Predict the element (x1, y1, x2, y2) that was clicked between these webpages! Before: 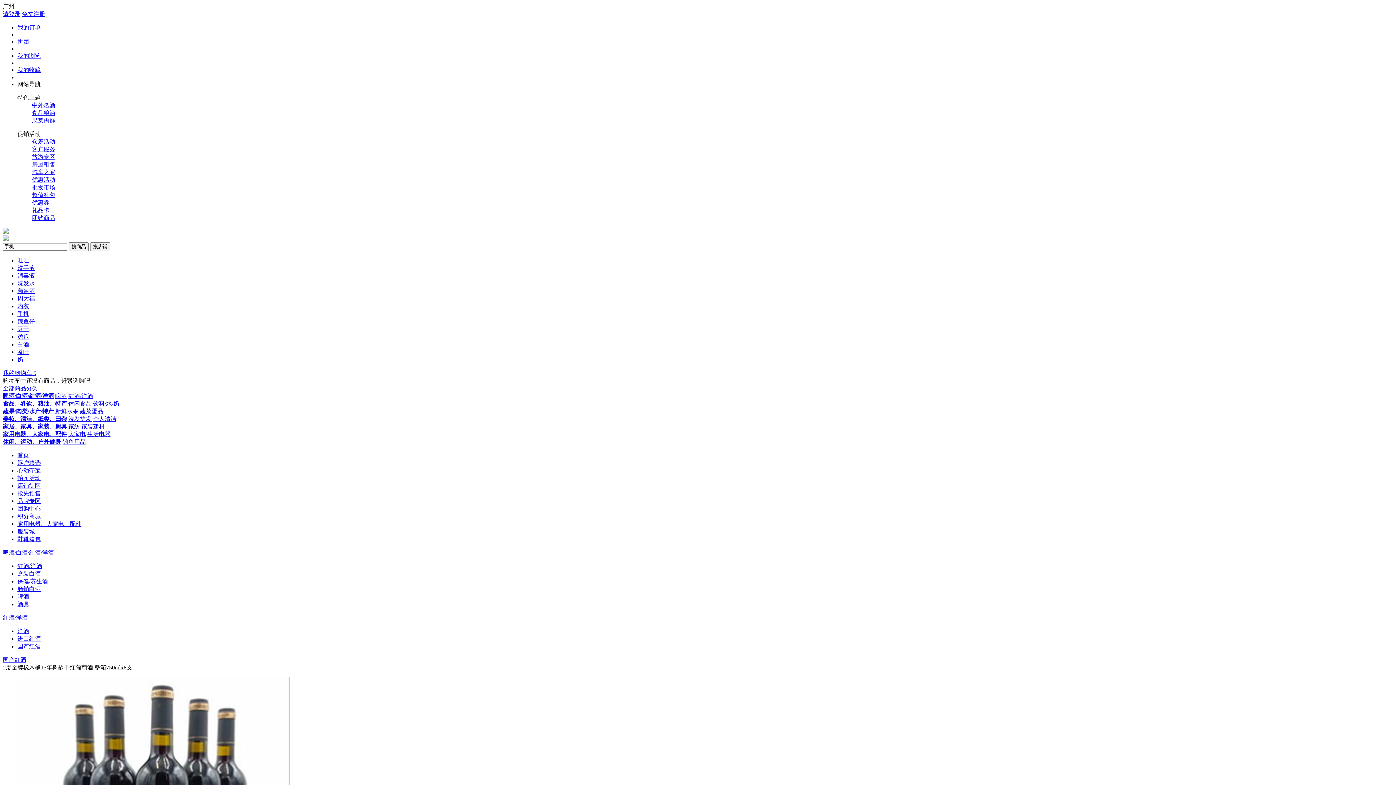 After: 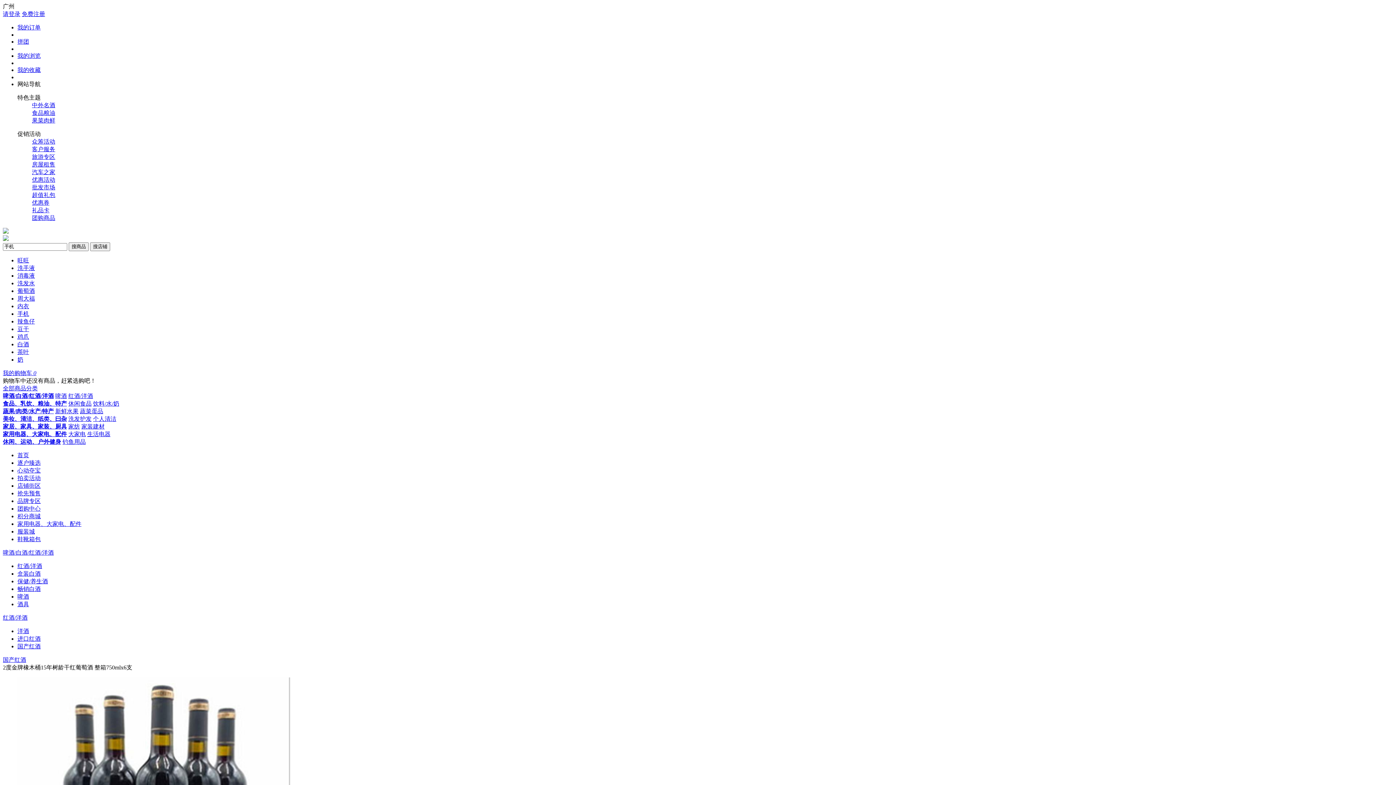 Action: bbox: (93, 400, 119, 406) label: 饮料/水/奶